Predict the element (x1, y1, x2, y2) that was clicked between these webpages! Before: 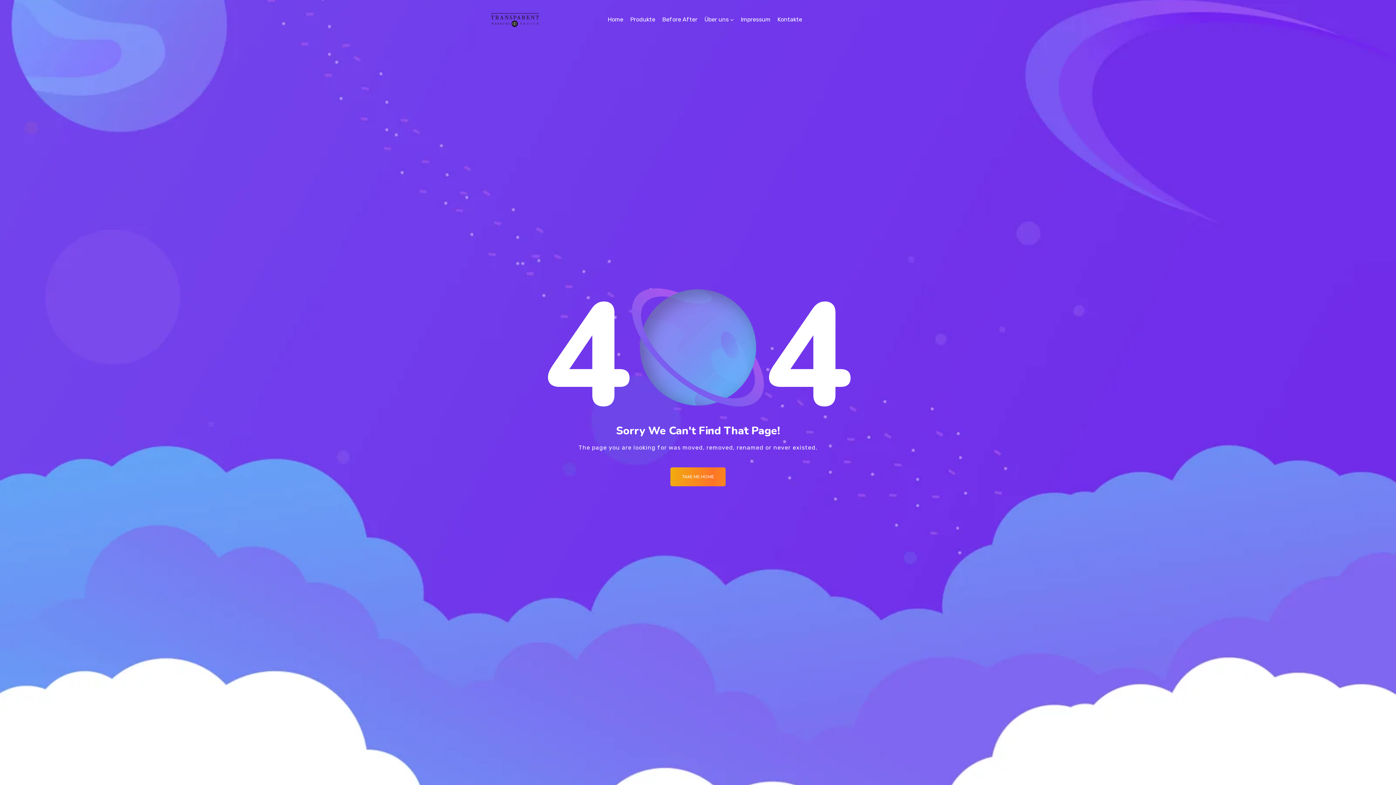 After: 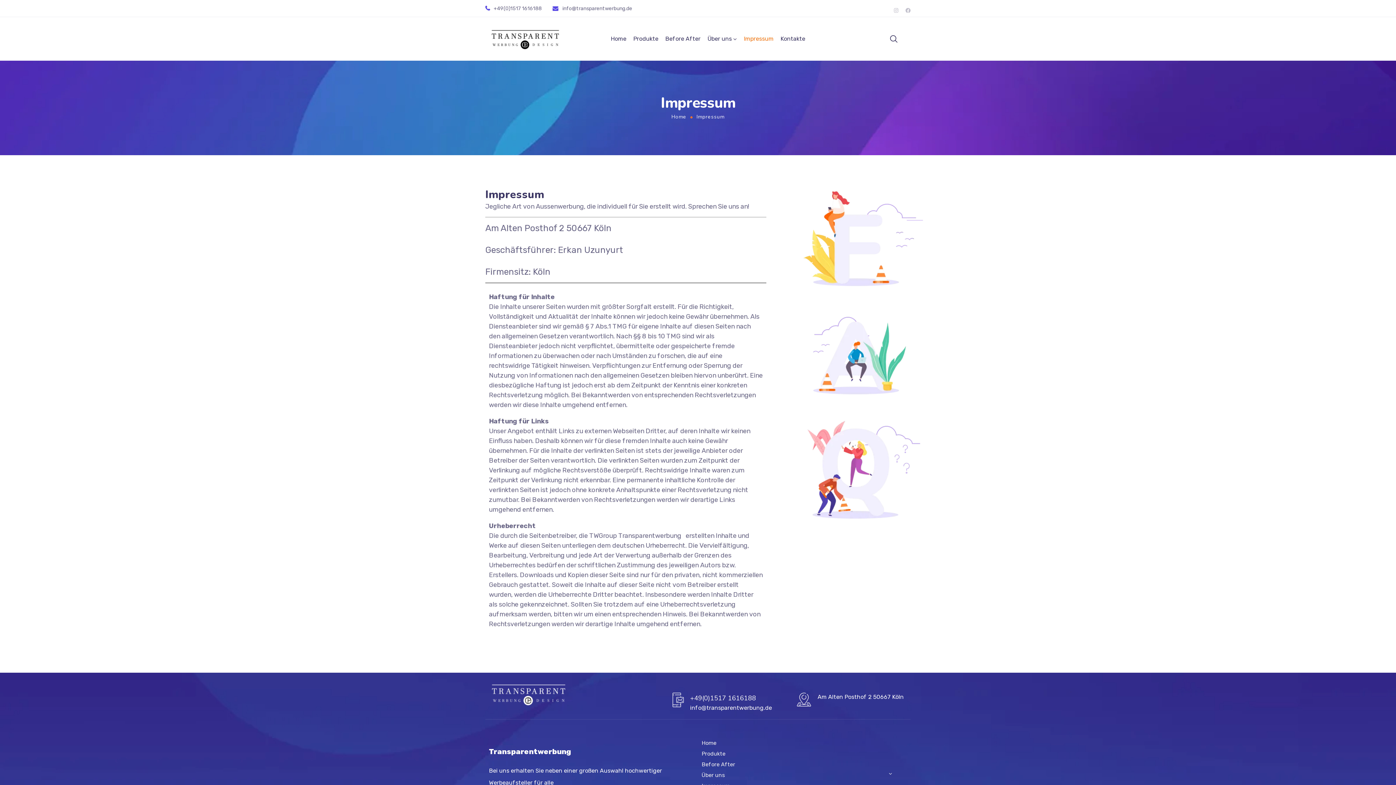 Action: bbox: (740, 5, 770, 34) label: Impressum